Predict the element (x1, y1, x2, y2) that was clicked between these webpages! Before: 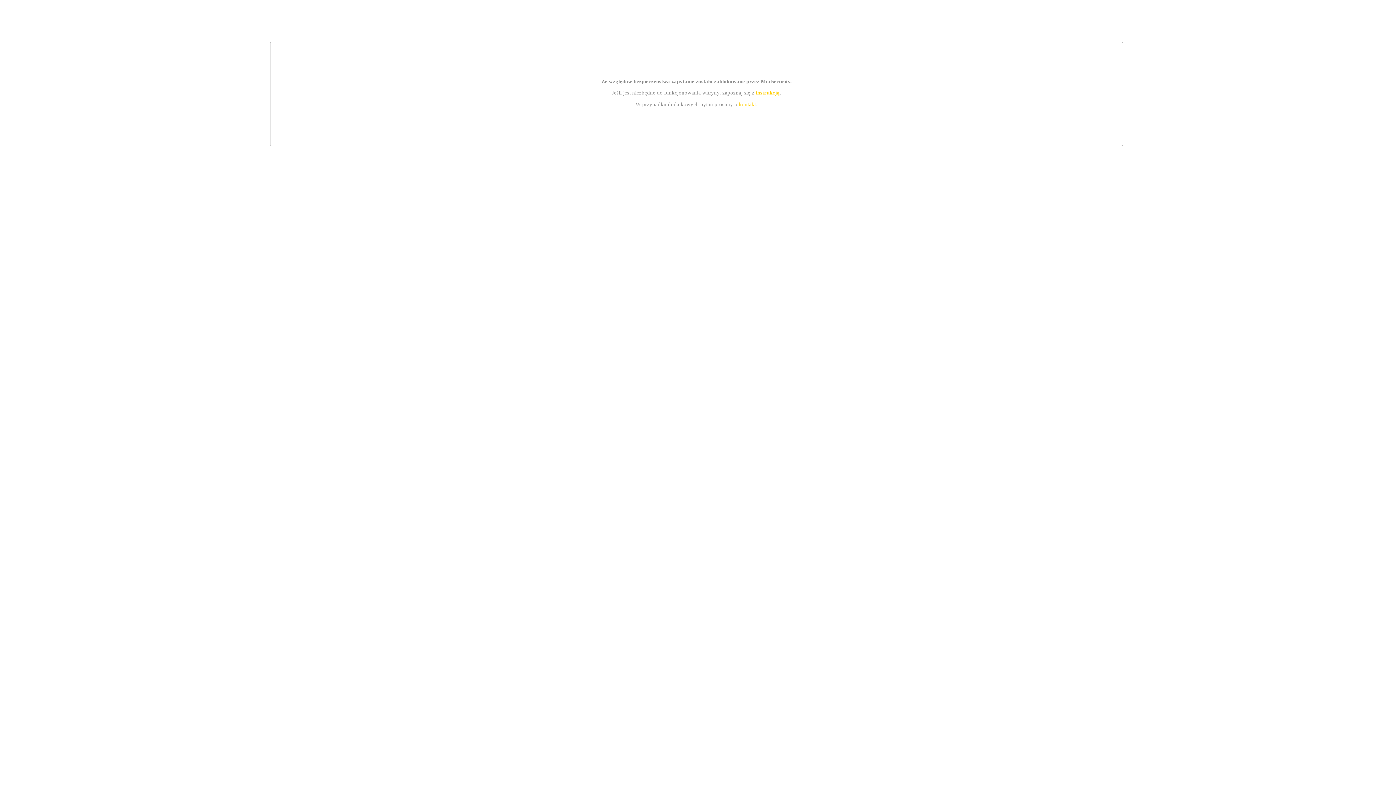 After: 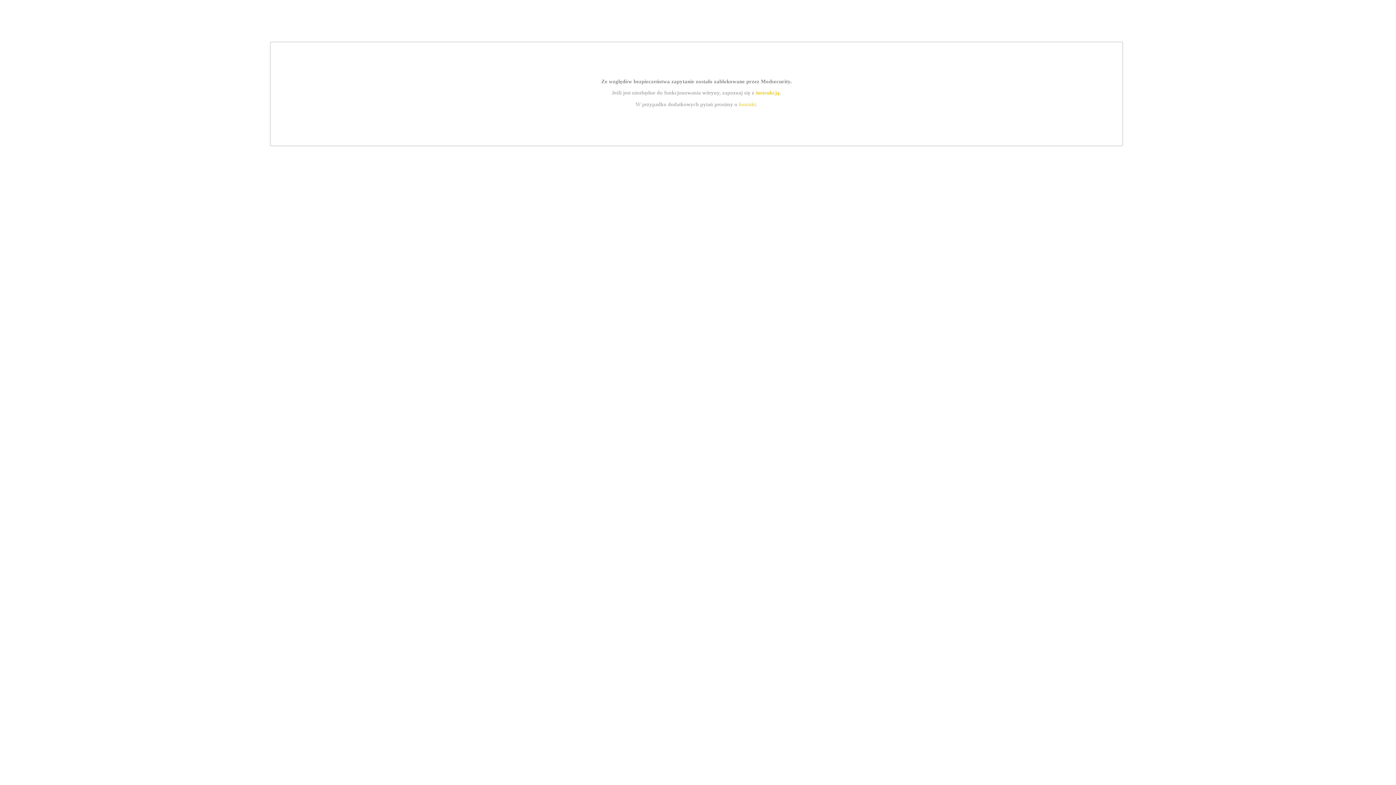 Action: bbox: (739, 101, 756, 107) label: kontakt